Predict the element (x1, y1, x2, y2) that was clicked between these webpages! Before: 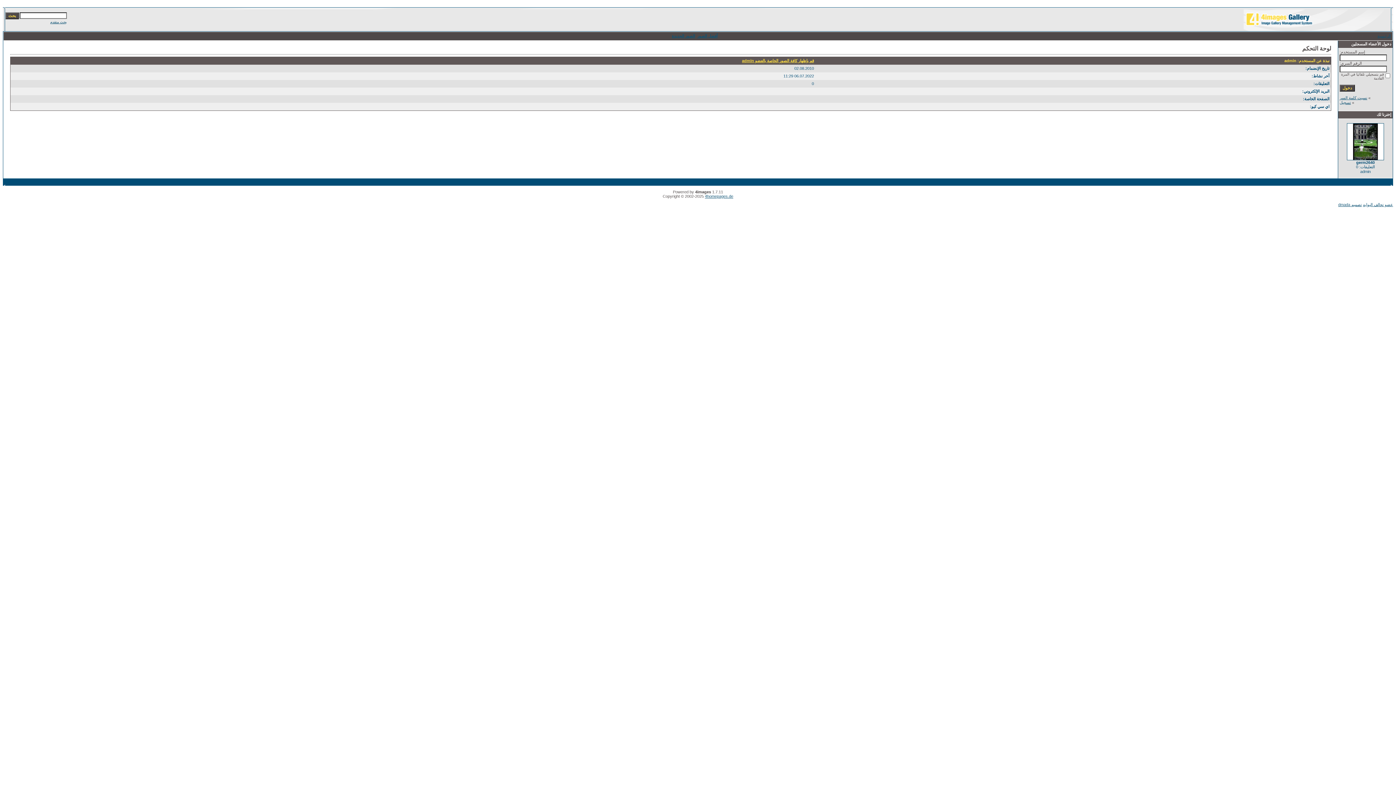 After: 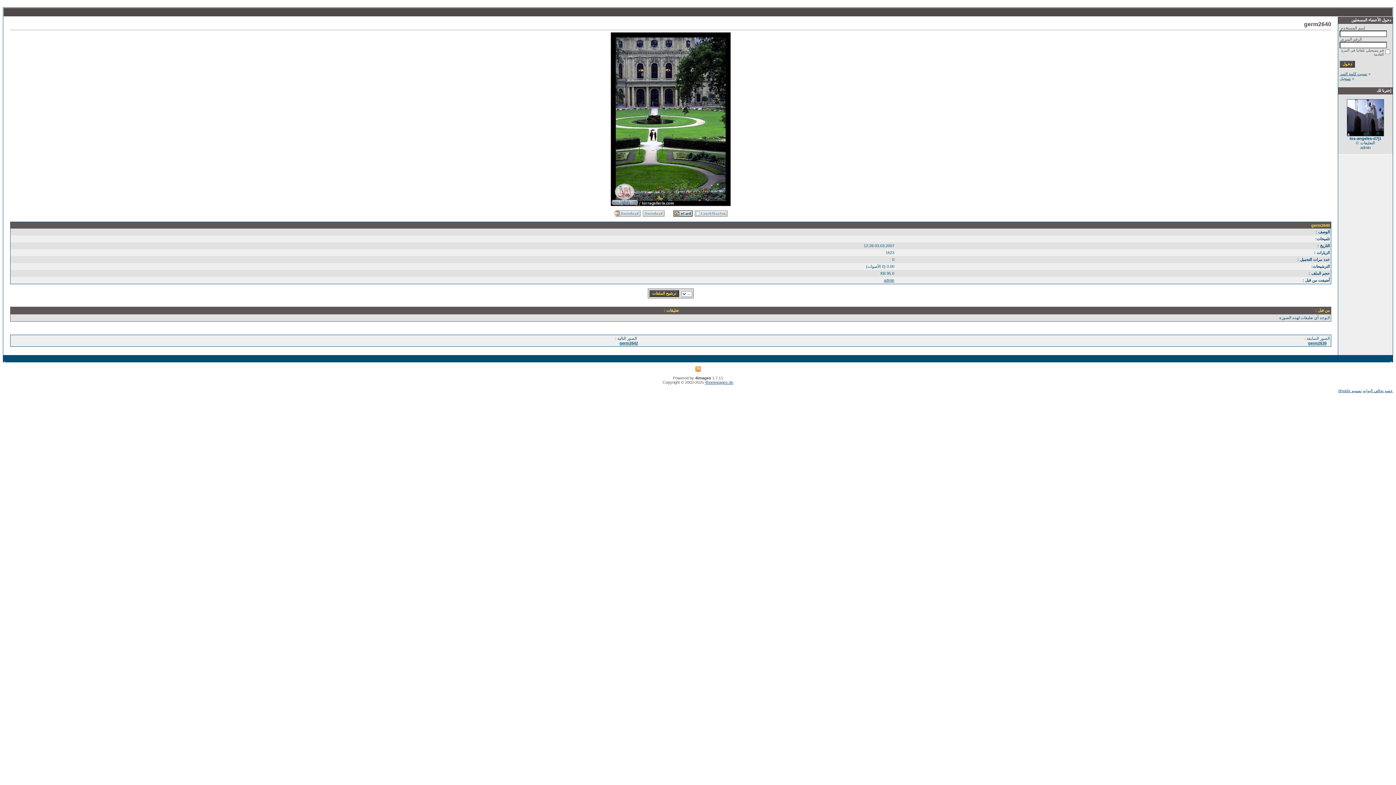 Action: bbox: (1347, 156, 1384, 161)